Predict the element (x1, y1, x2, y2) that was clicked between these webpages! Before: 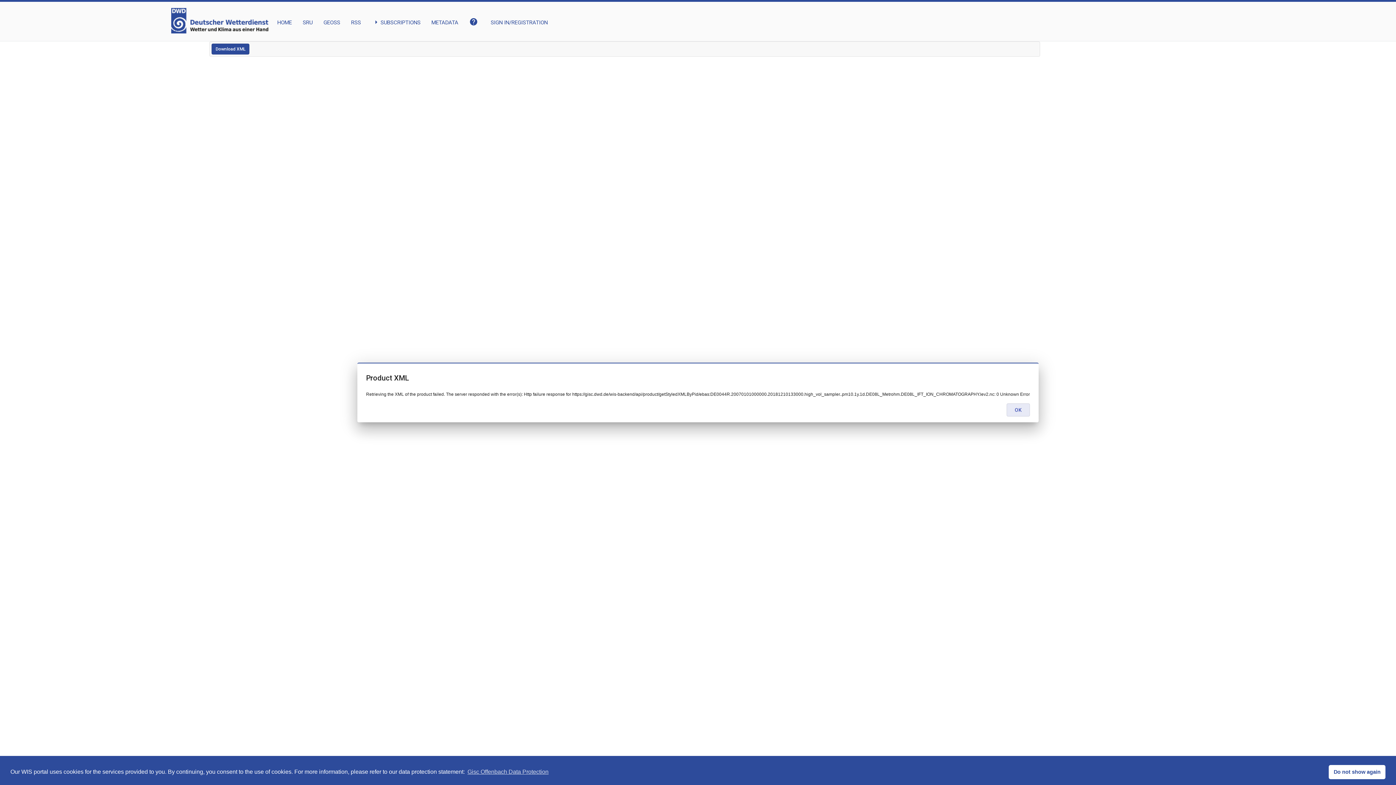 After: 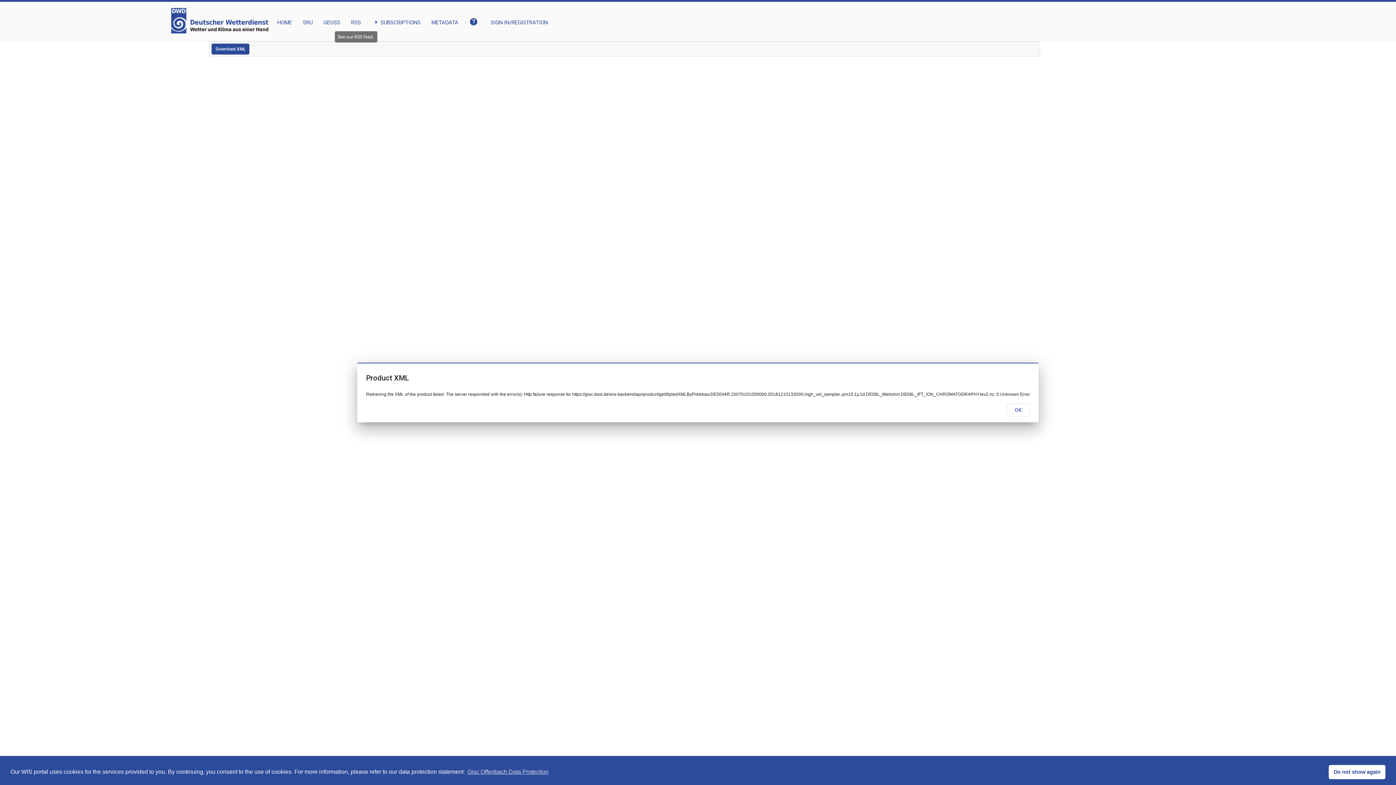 Action: bbox: (351, 8, 361, 26) label: RSS